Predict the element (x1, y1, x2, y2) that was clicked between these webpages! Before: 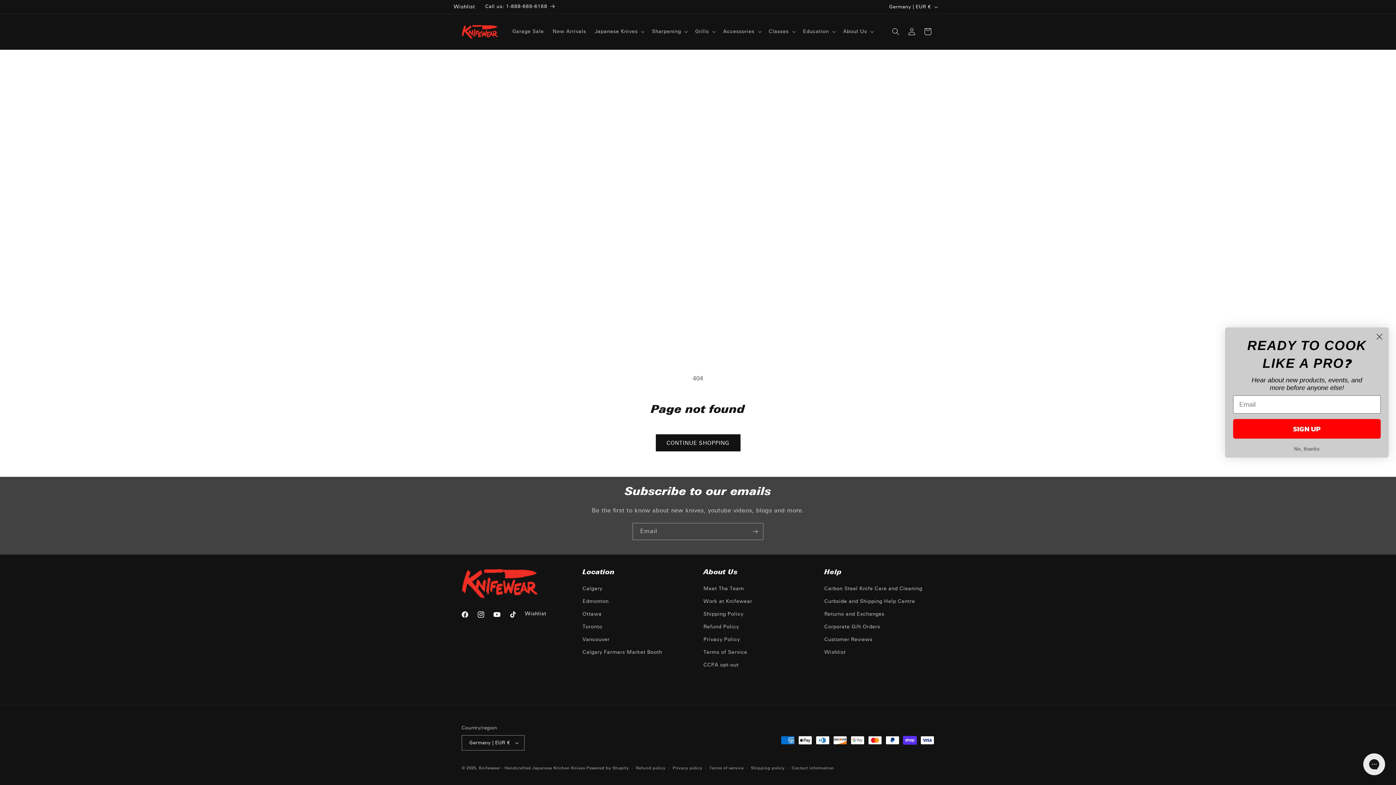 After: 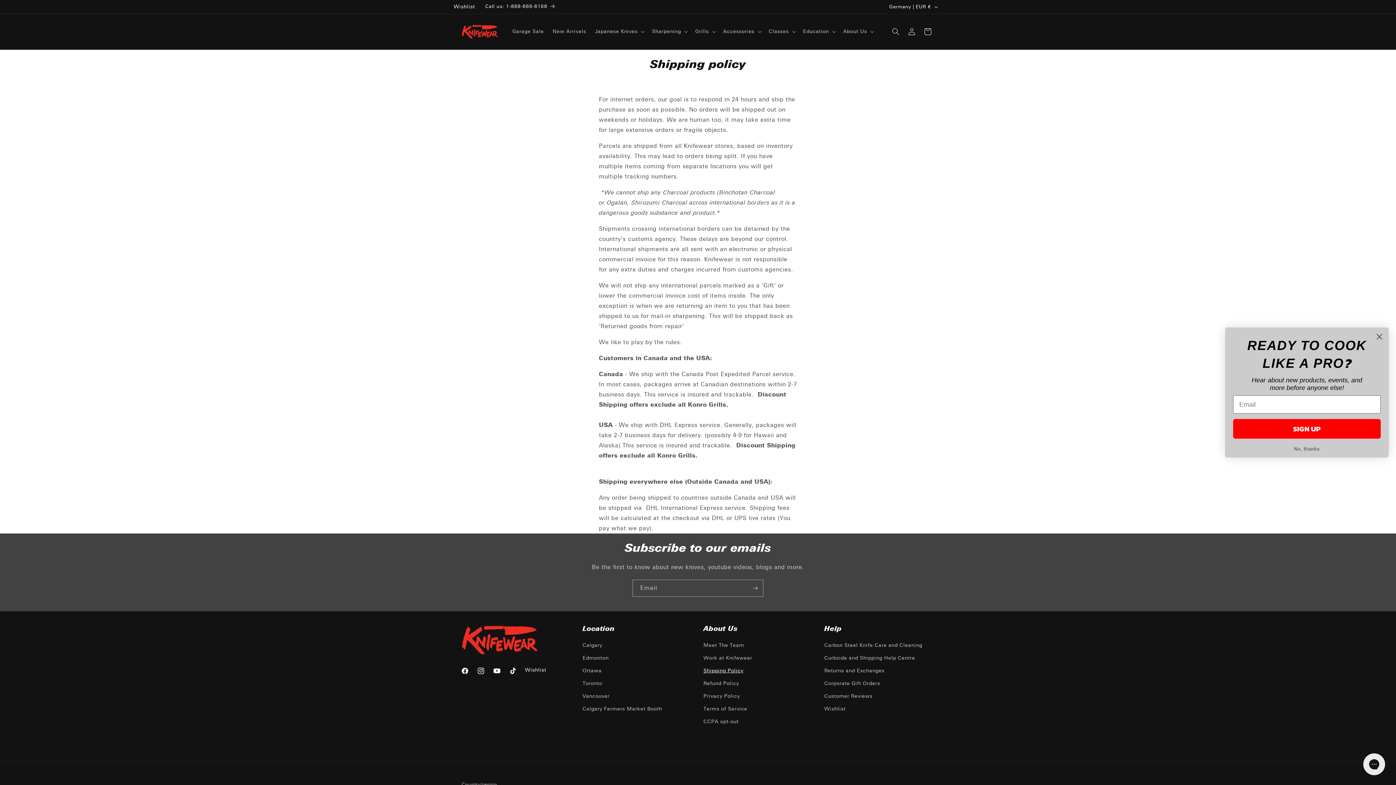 Action: bbox: (751, 765, 784, 772) label: Shipping policy